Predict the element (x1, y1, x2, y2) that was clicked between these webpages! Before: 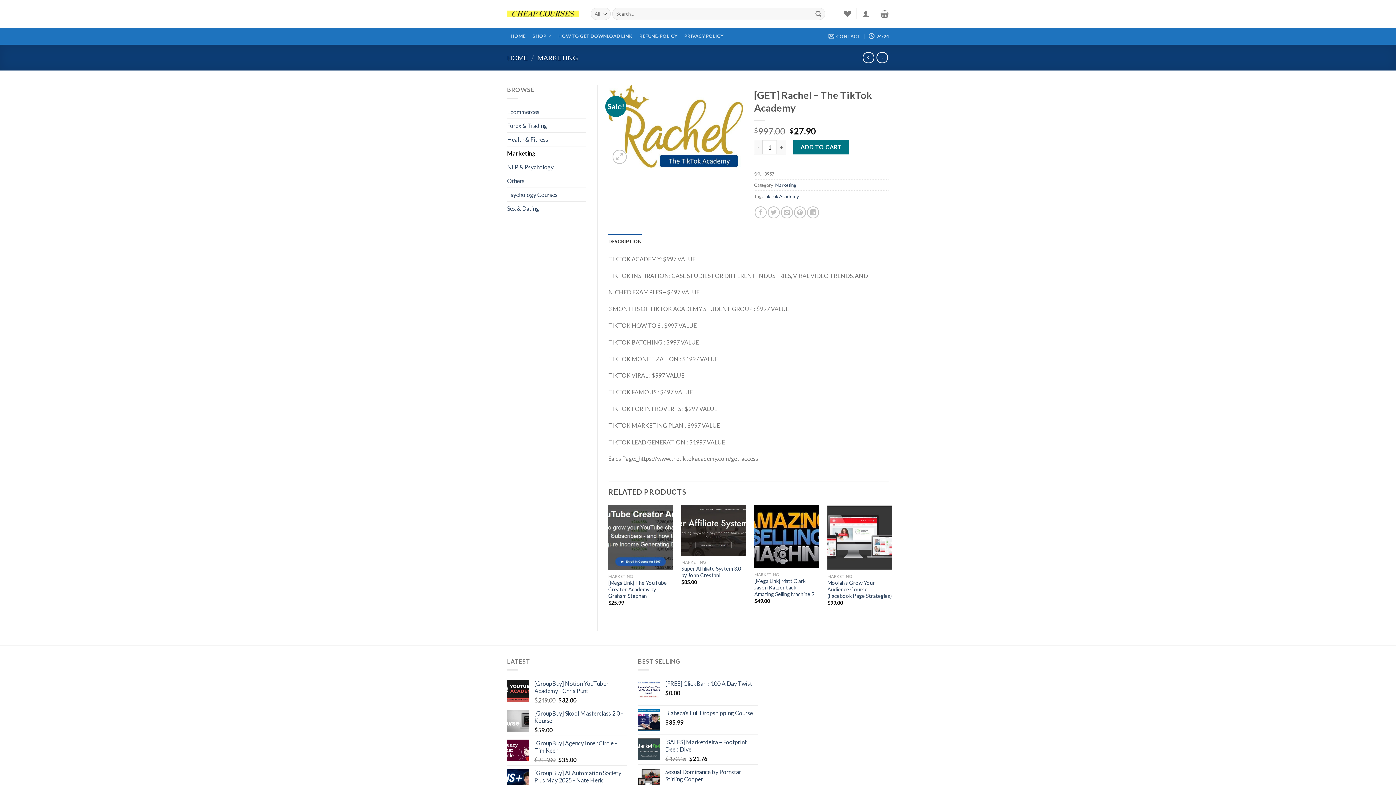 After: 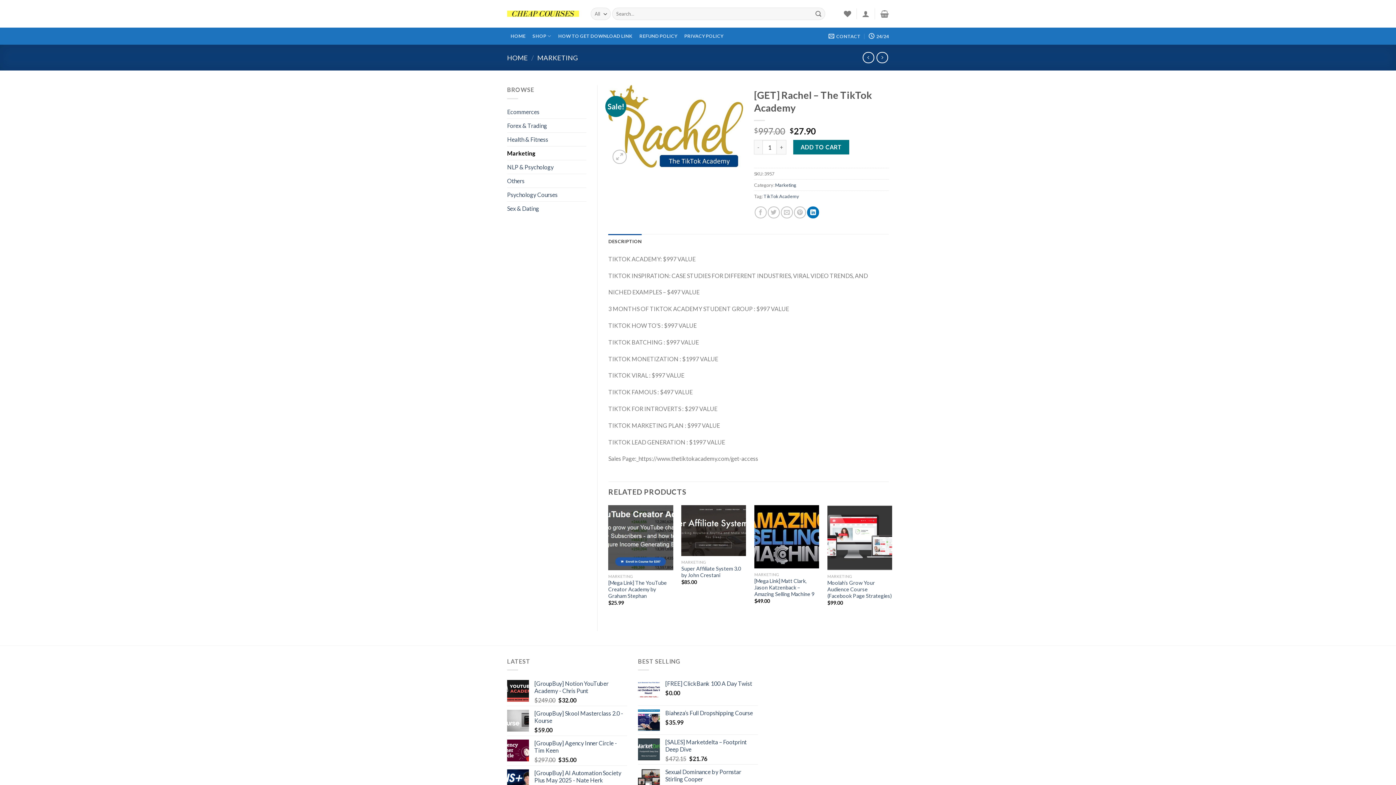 Action: bbox: (807, 206, 819, 218)